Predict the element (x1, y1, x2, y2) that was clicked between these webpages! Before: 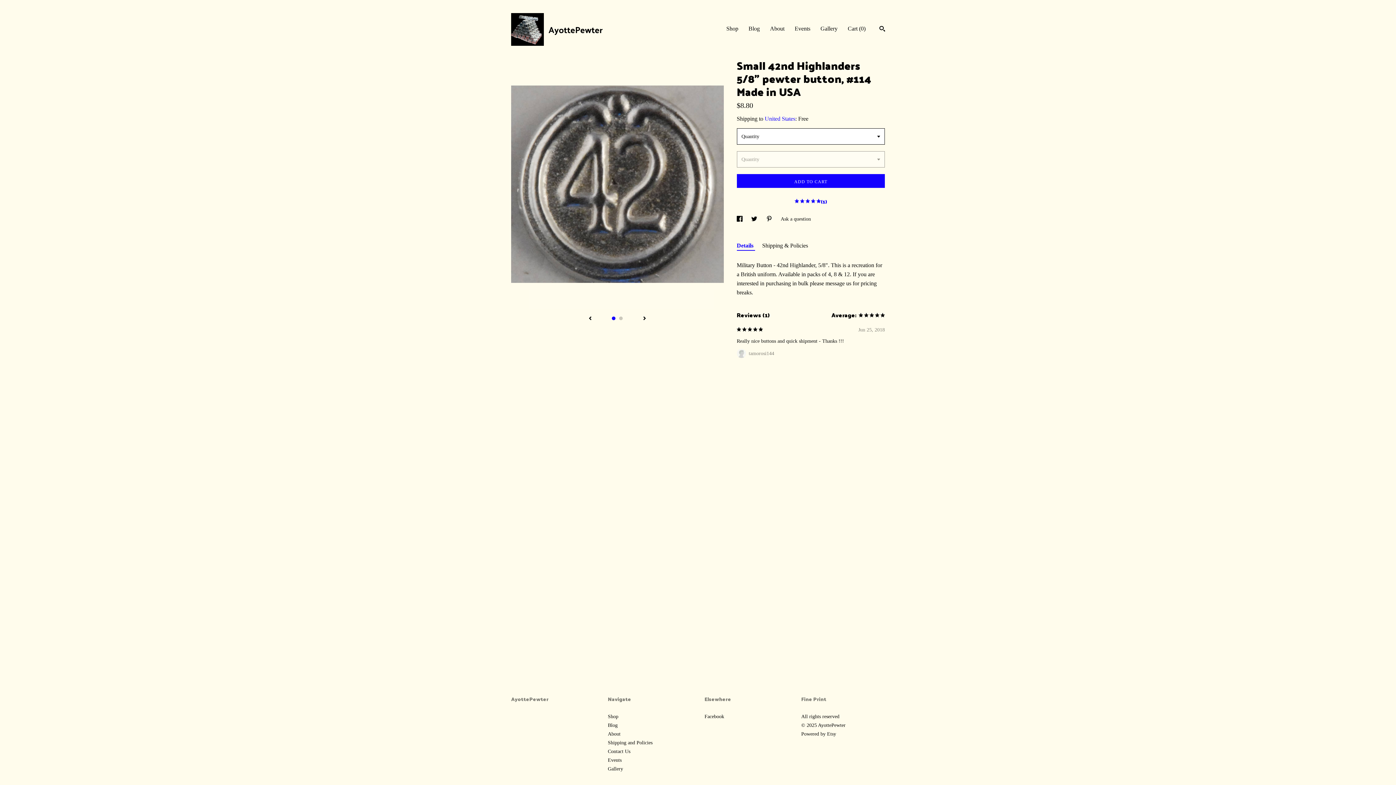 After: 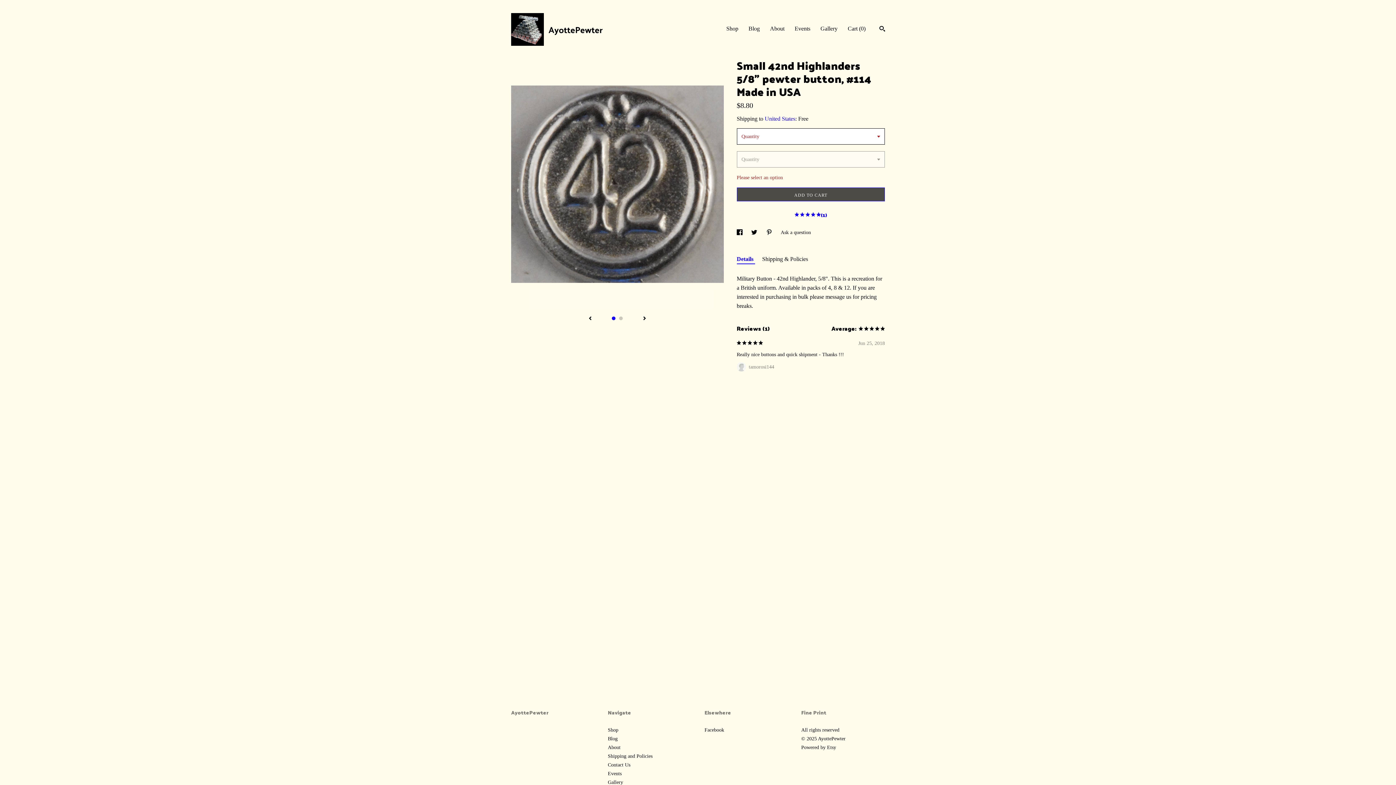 Action: label: ADD TO CART bbox: (736, 174, 885, 188)